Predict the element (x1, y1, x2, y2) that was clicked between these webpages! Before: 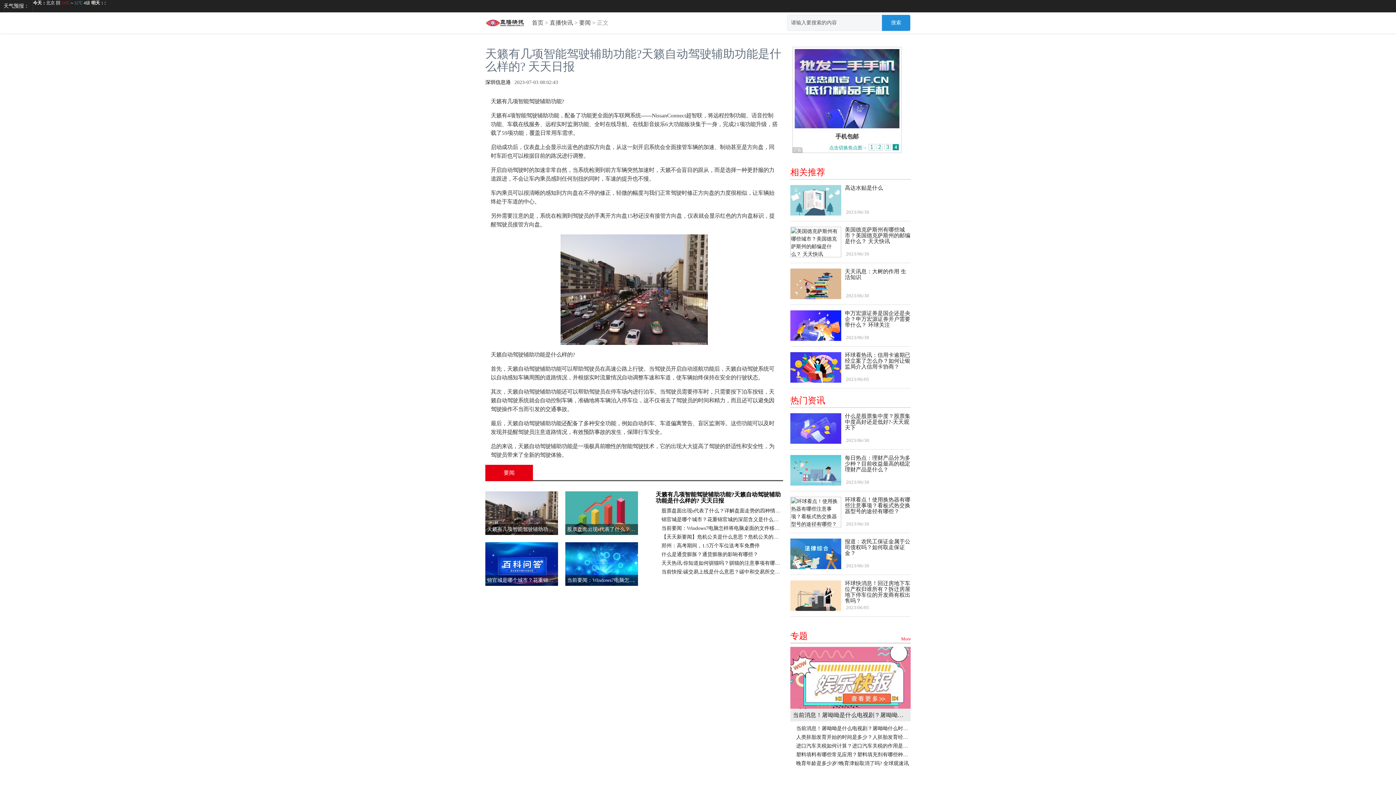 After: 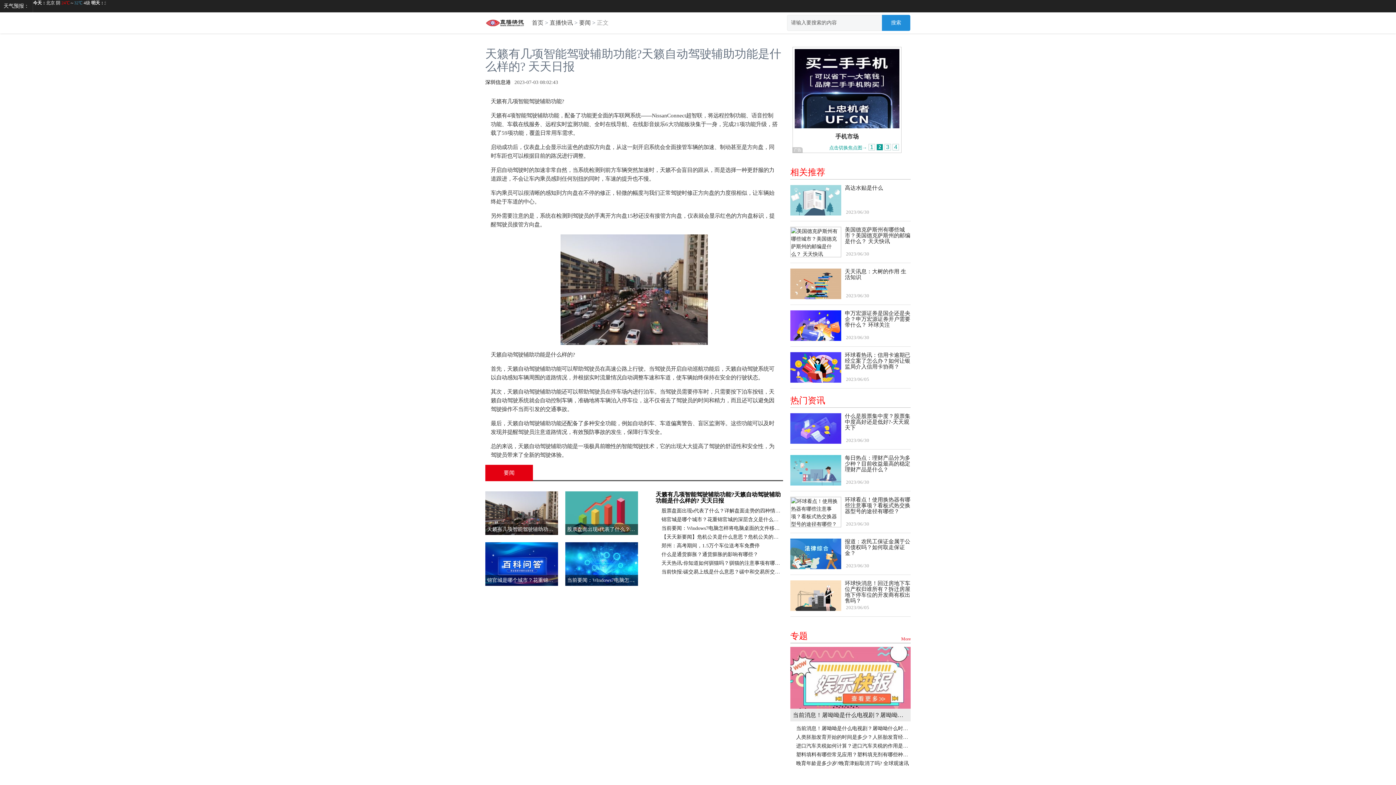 Action: bbox: (885, 16, 907, 29) label: 搜索